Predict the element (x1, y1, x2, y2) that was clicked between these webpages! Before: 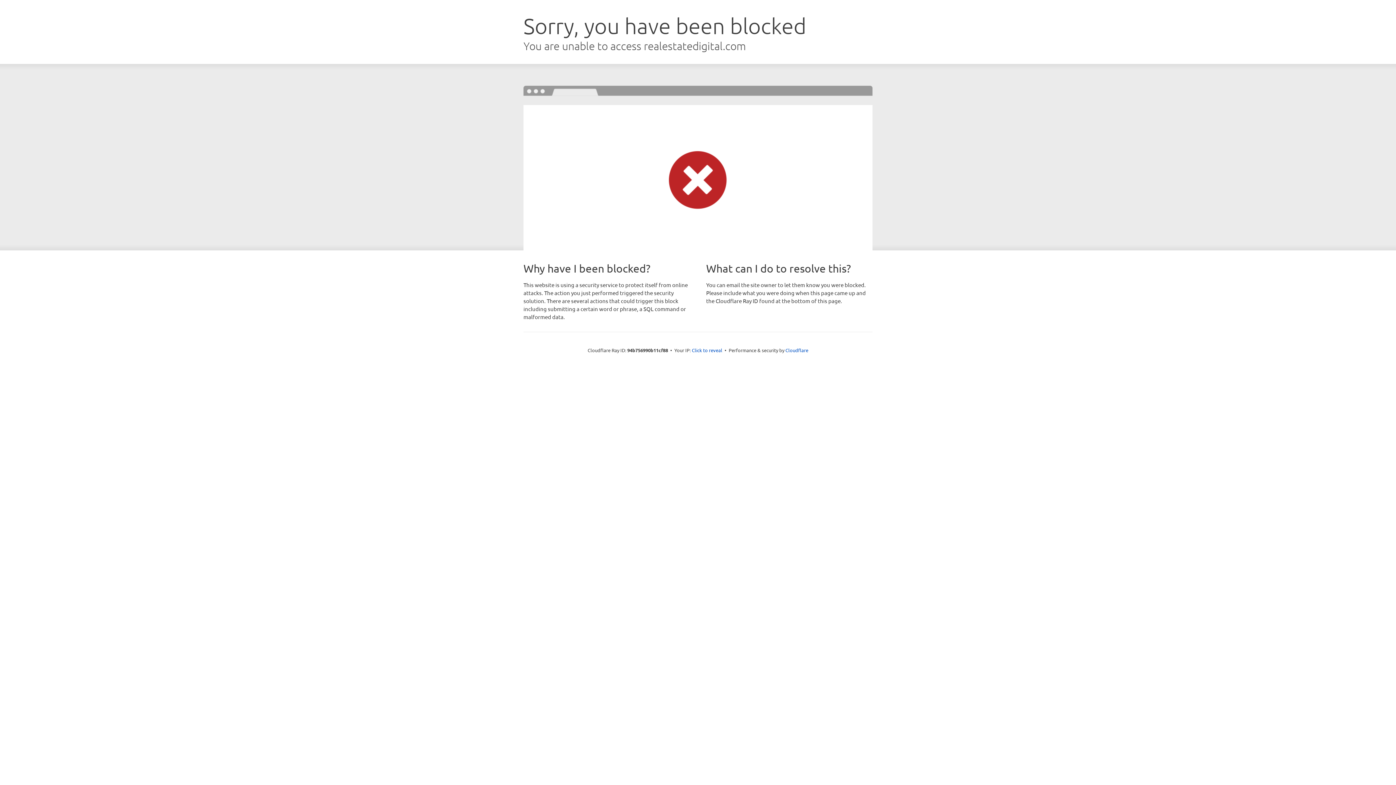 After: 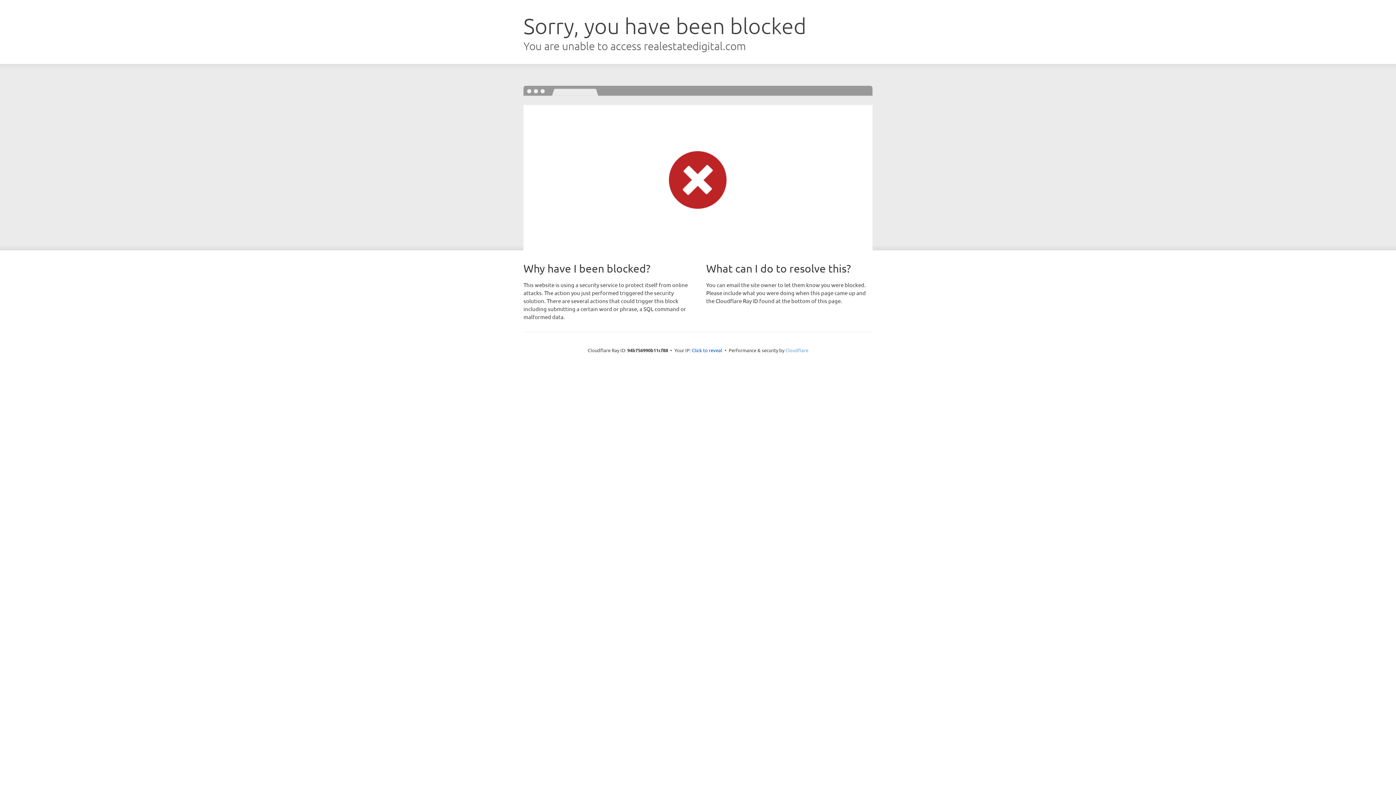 Action: bbox: (785, 347, 808, 353) label: Cloudflare